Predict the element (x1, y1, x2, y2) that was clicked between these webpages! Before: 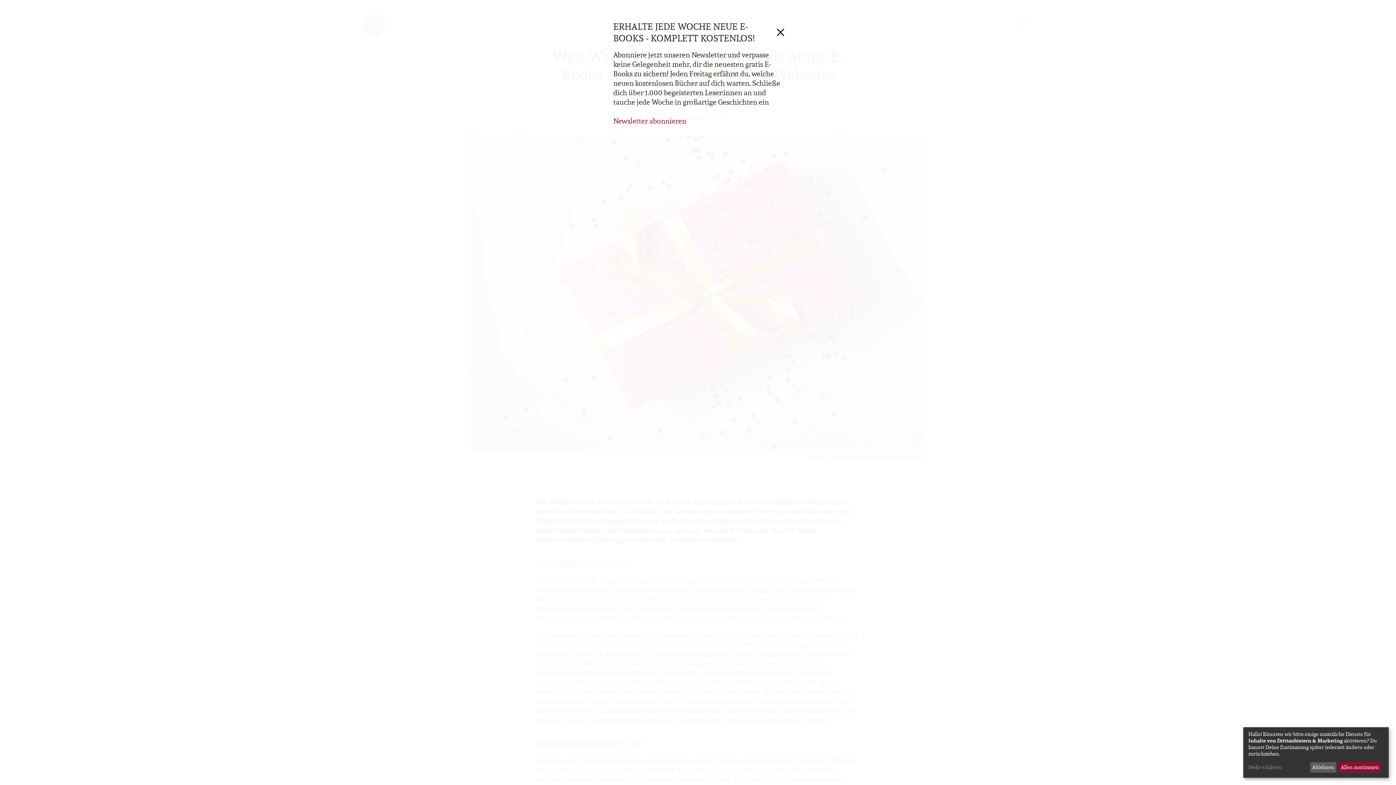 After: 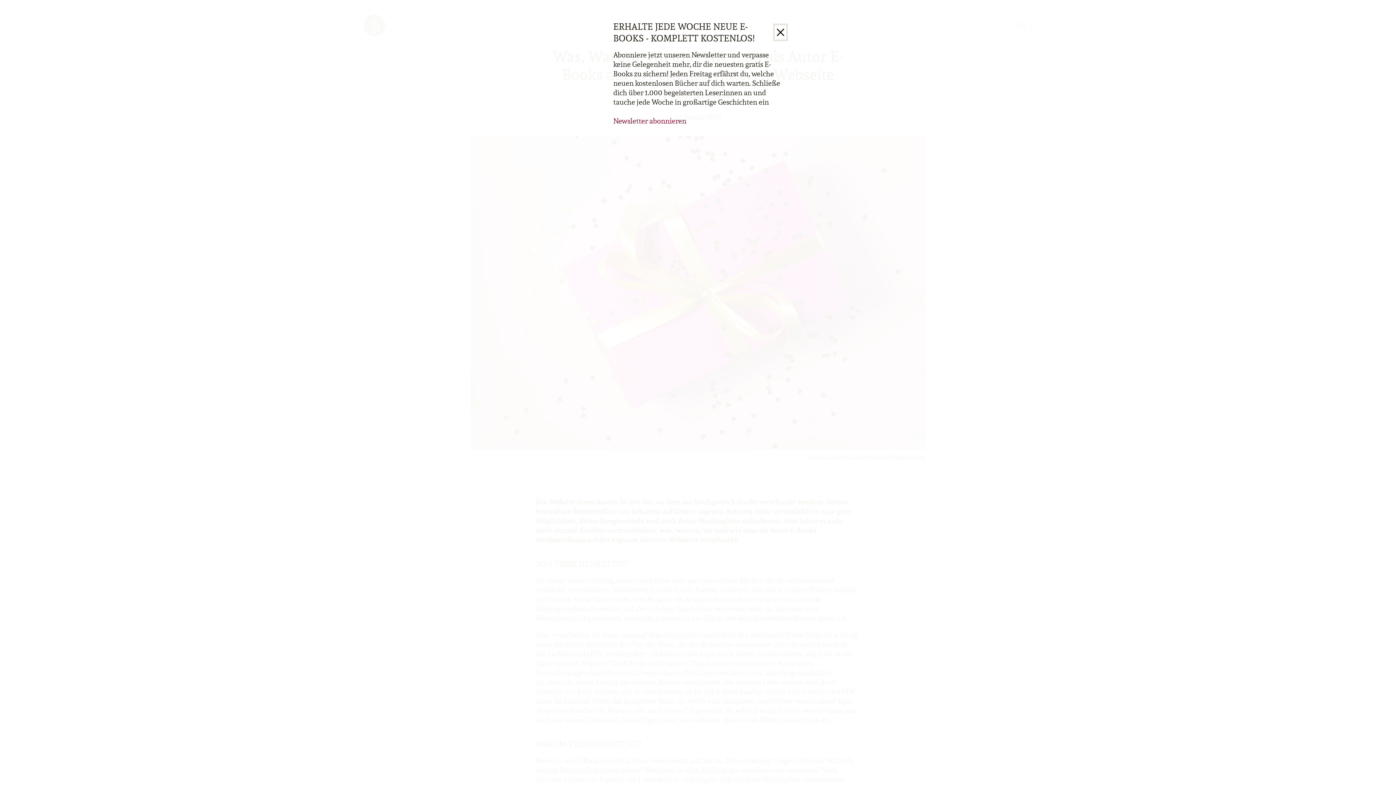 Action: bbox: (1310, 762, 1336, 773) label: Ablehnen